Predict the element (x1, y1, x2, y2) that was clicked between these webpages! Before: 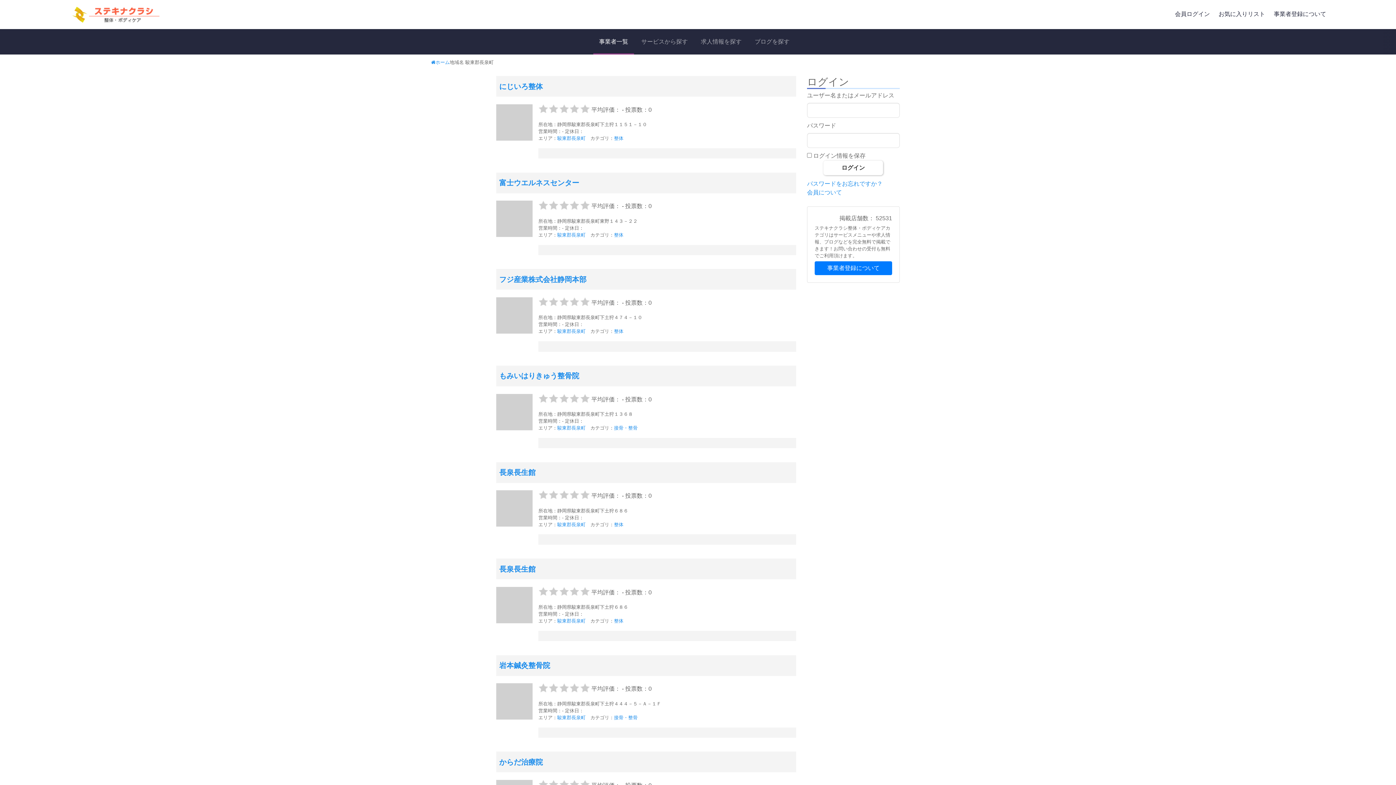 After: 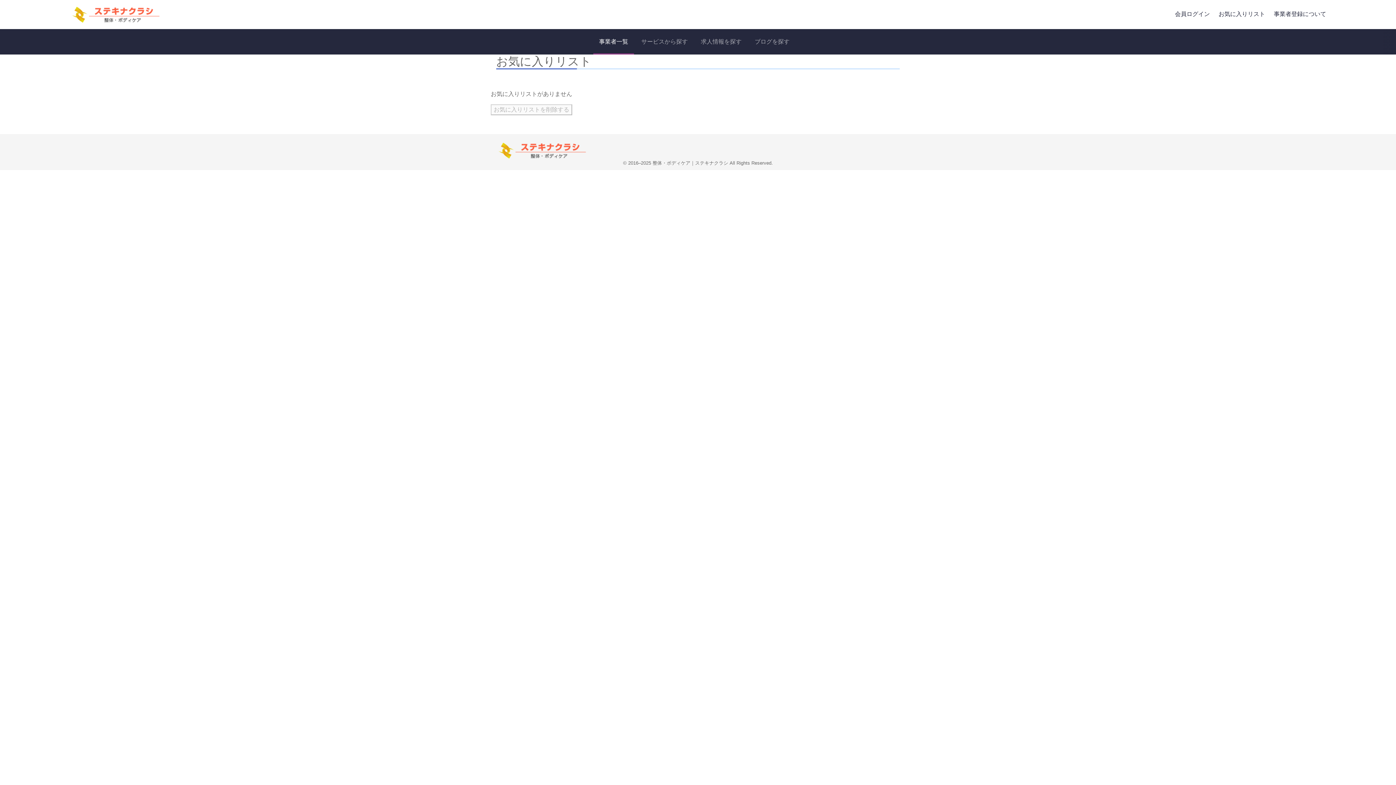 Action: label: お気に入りリスト bbox: (1218, 10, 1265, 18)